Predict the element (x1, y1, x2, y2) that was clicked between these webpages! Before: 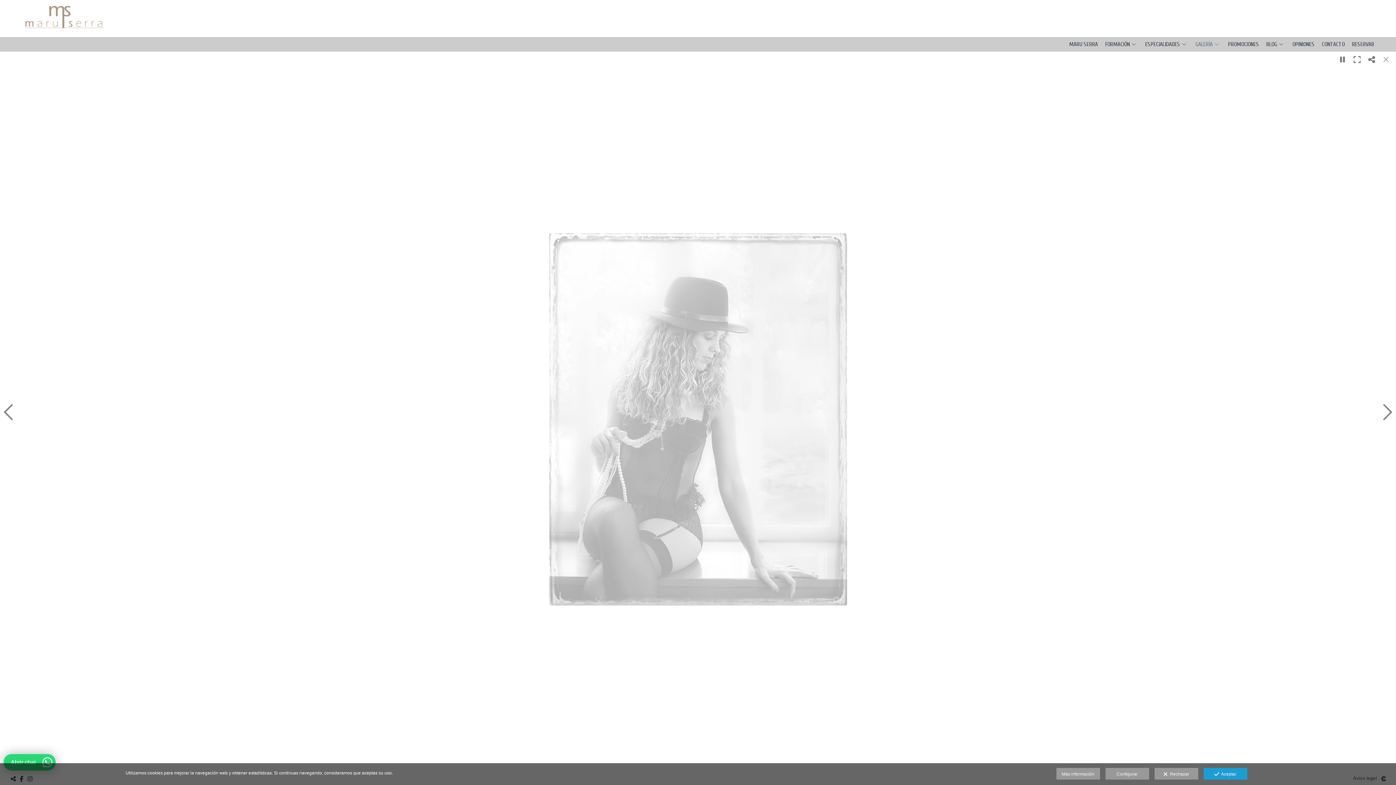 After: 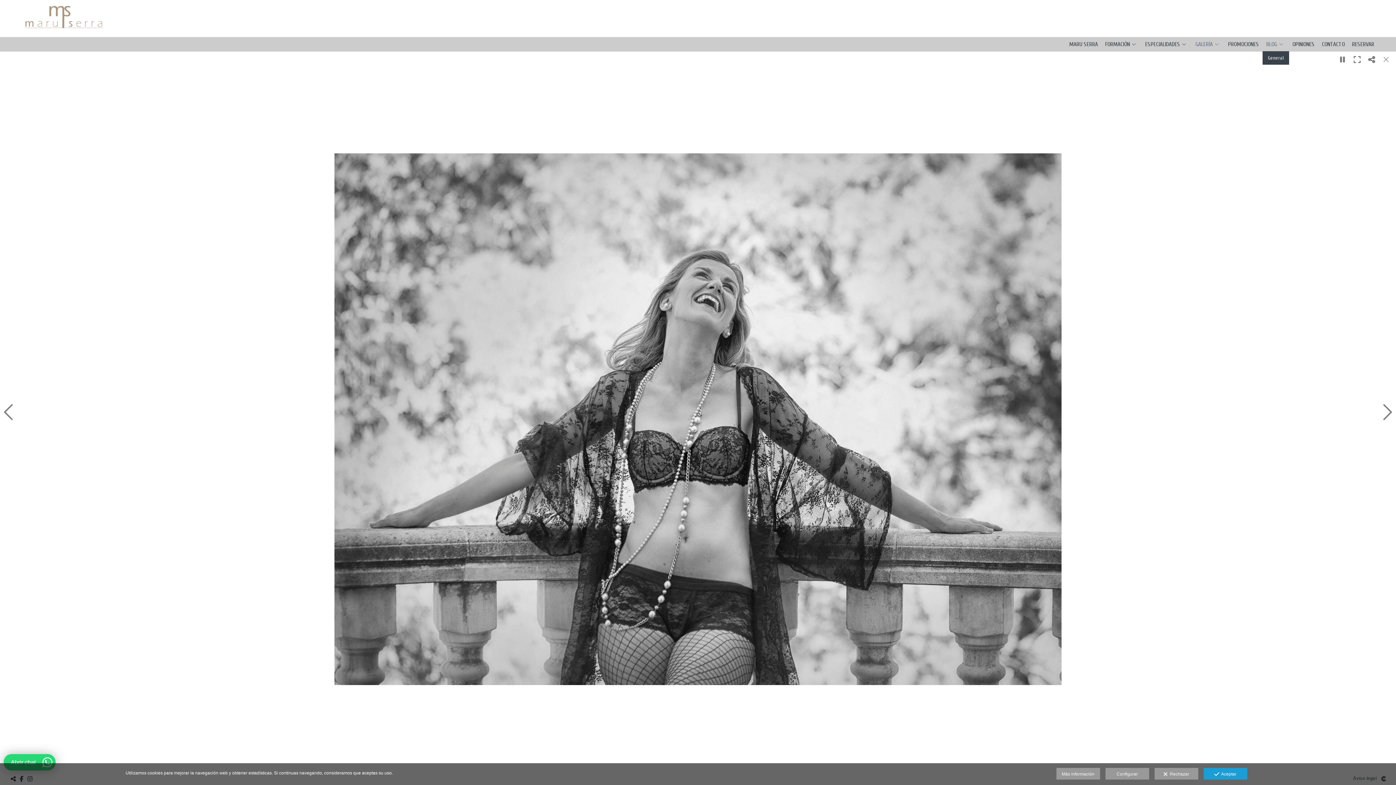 Action: bbox: (1279, 41, 1285, 47)